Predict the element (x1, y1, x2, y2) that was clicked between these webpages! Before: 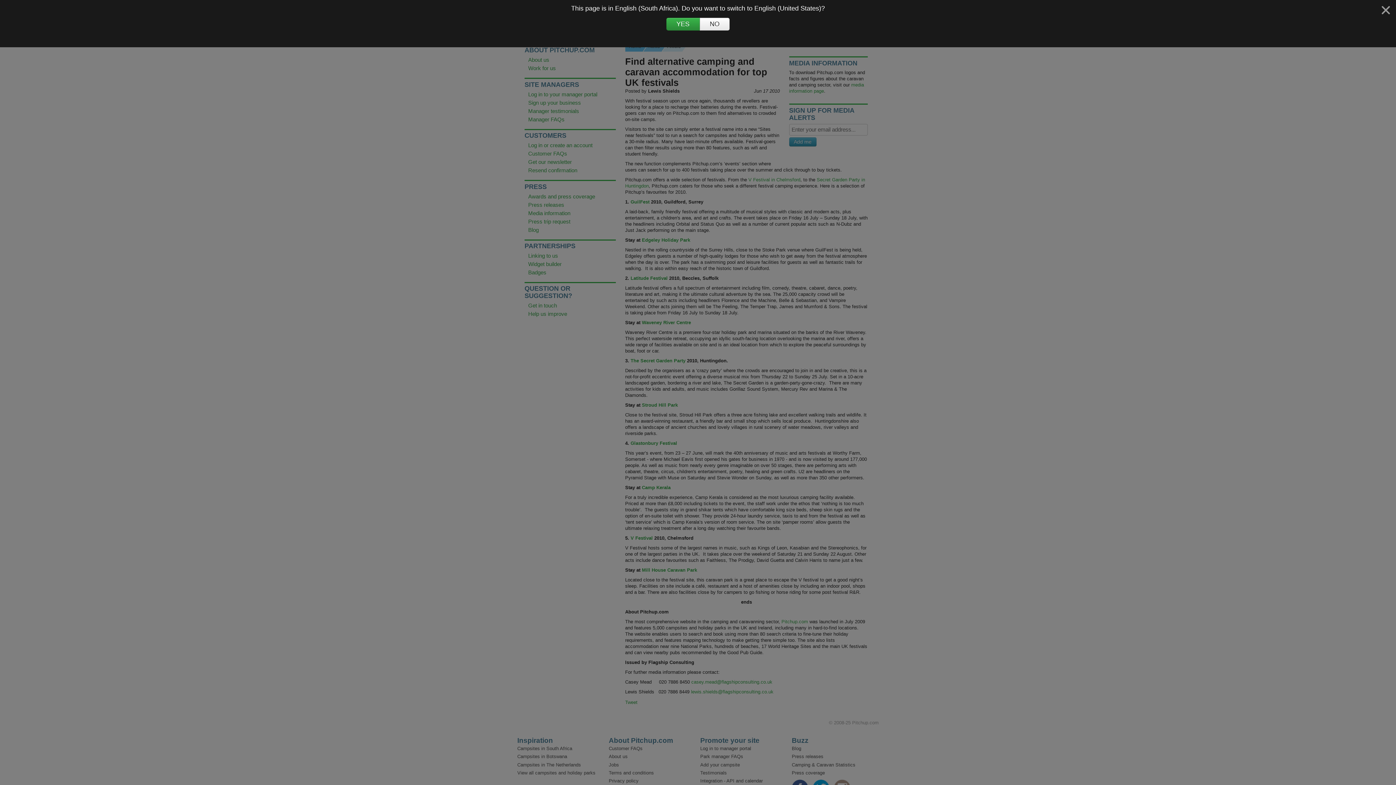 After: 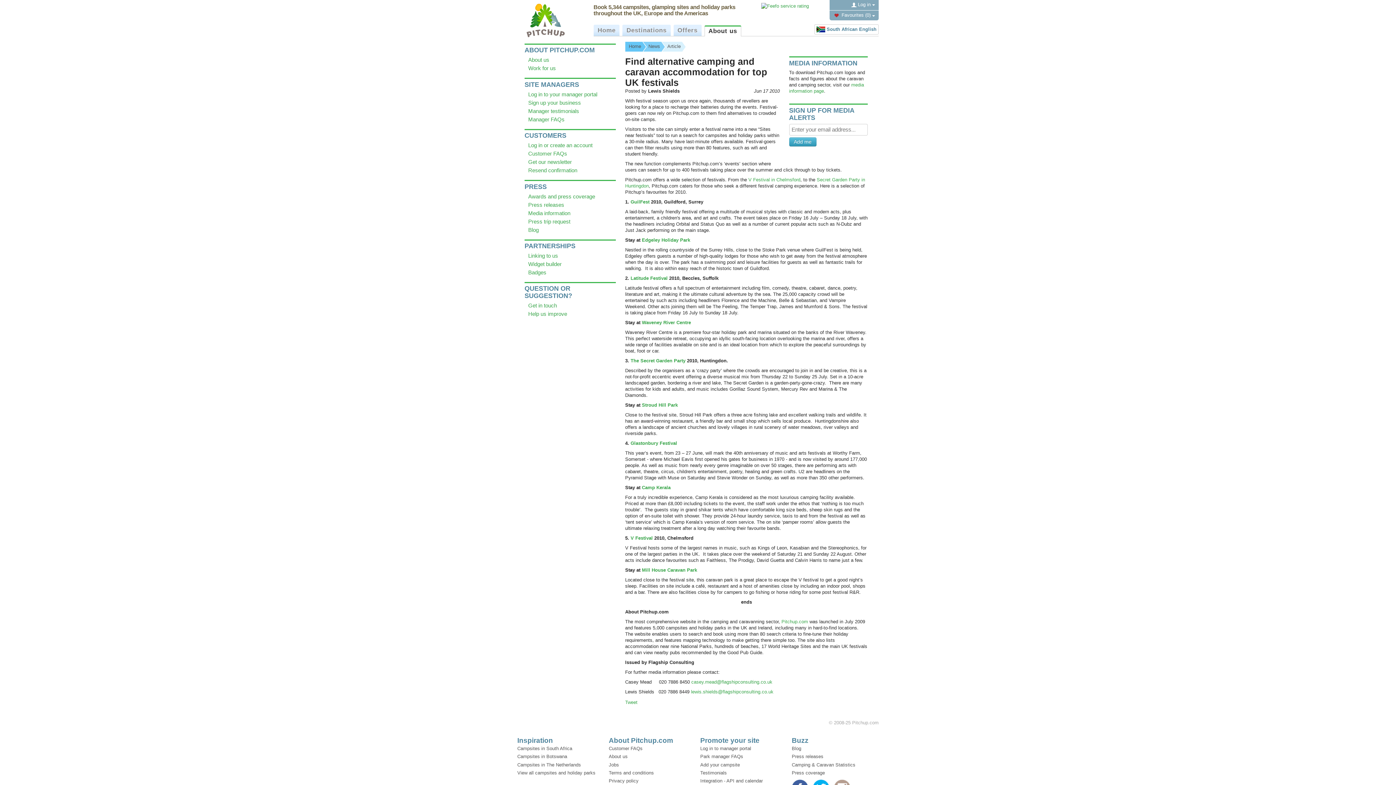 Action: label: NO bbox: (699, 17, 729, 30)